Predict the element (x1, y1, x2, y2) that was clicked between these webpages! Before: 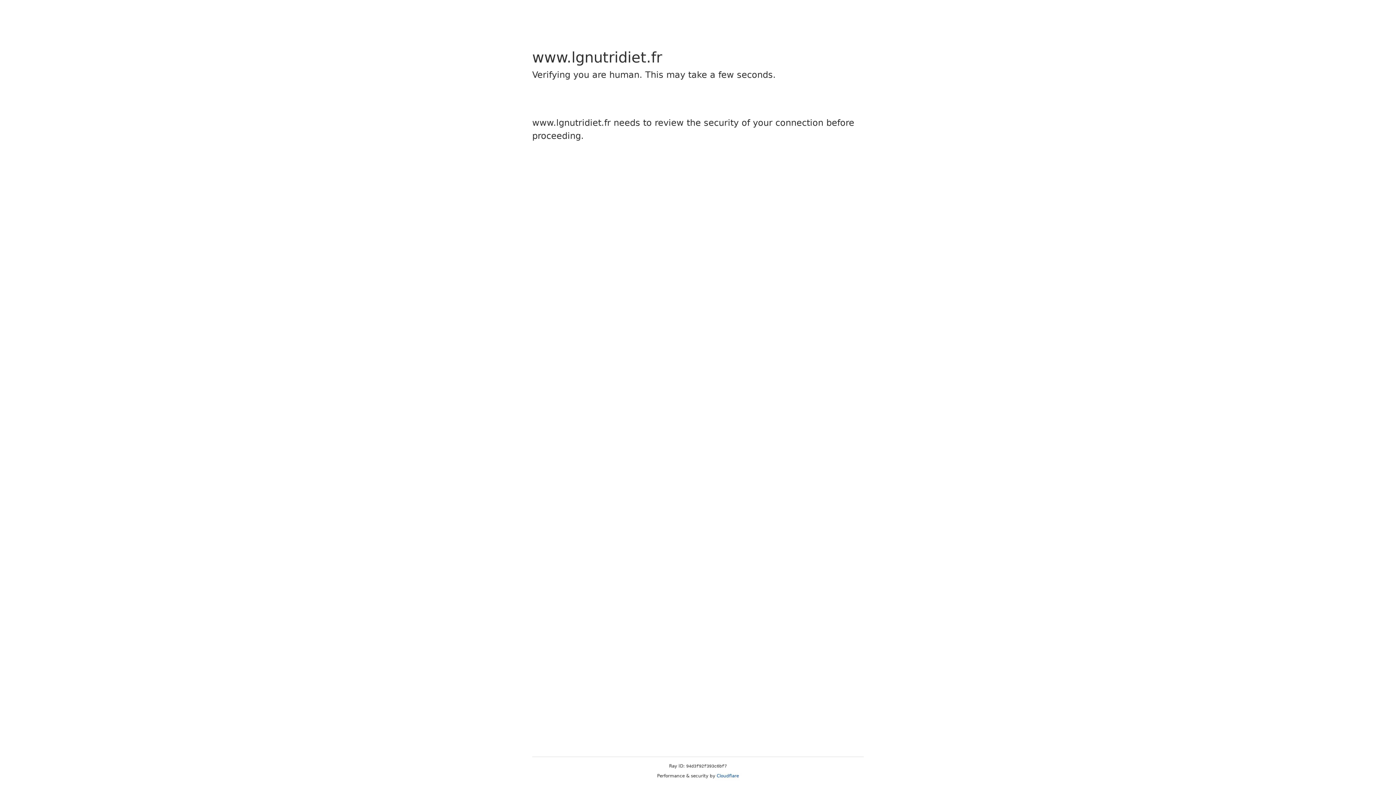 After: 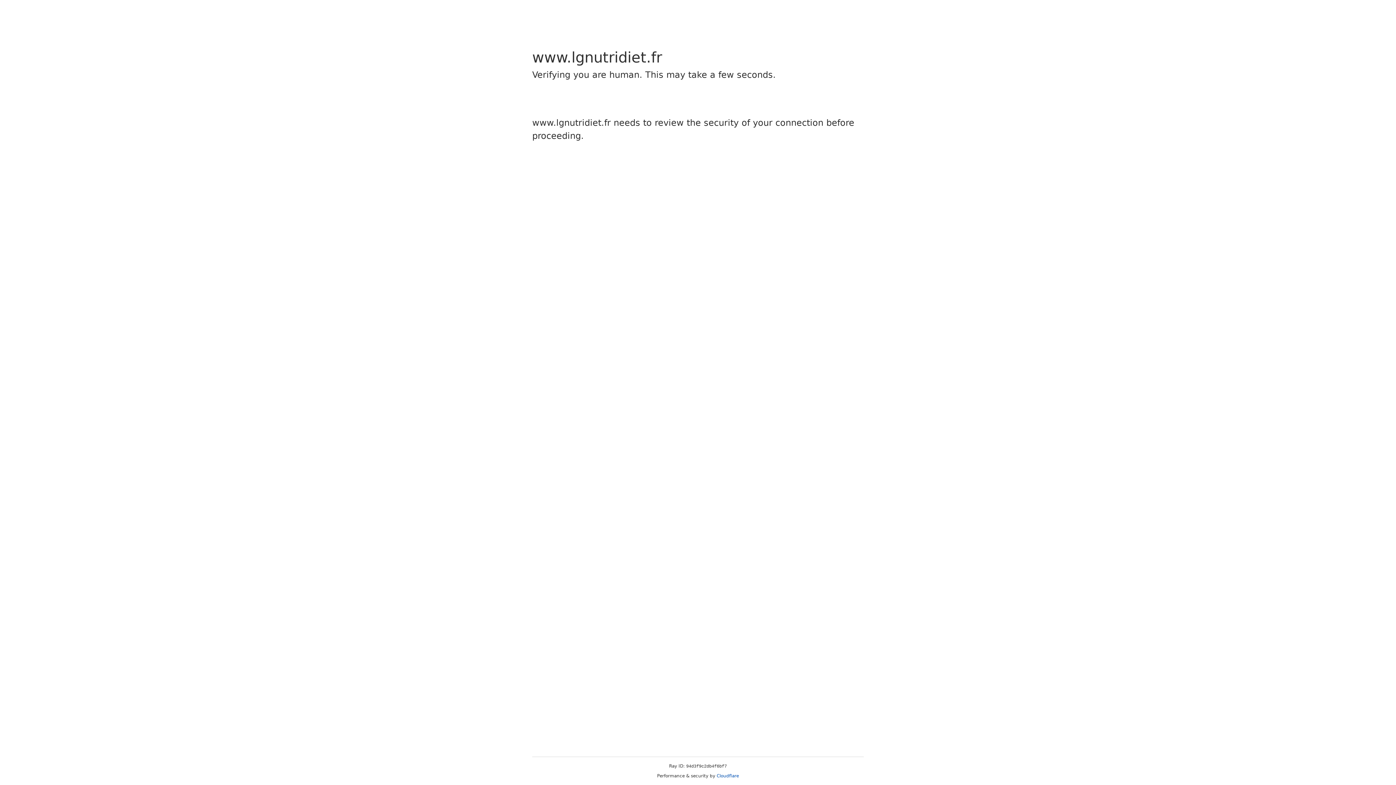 Action: bbox: (716, 773, 739, 778) label: Cloudflare